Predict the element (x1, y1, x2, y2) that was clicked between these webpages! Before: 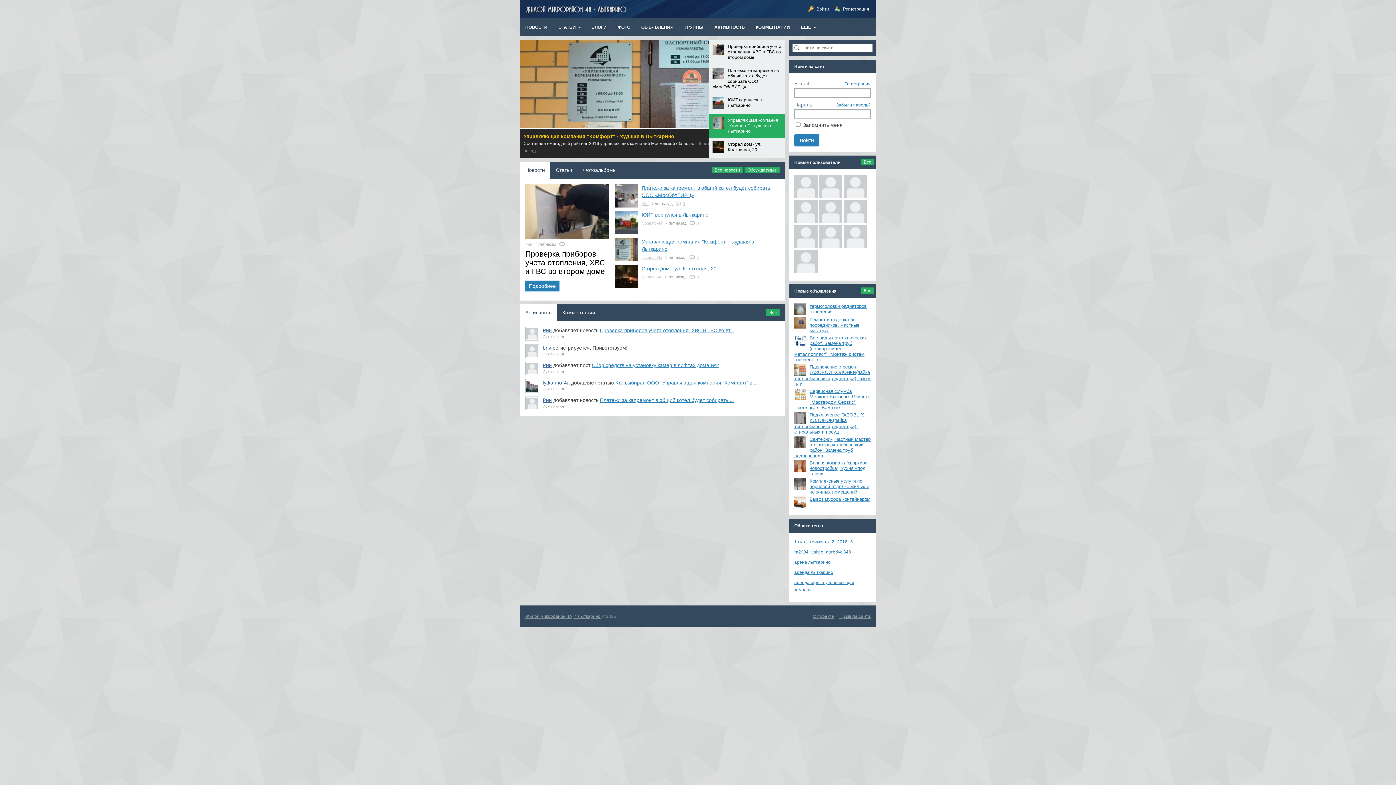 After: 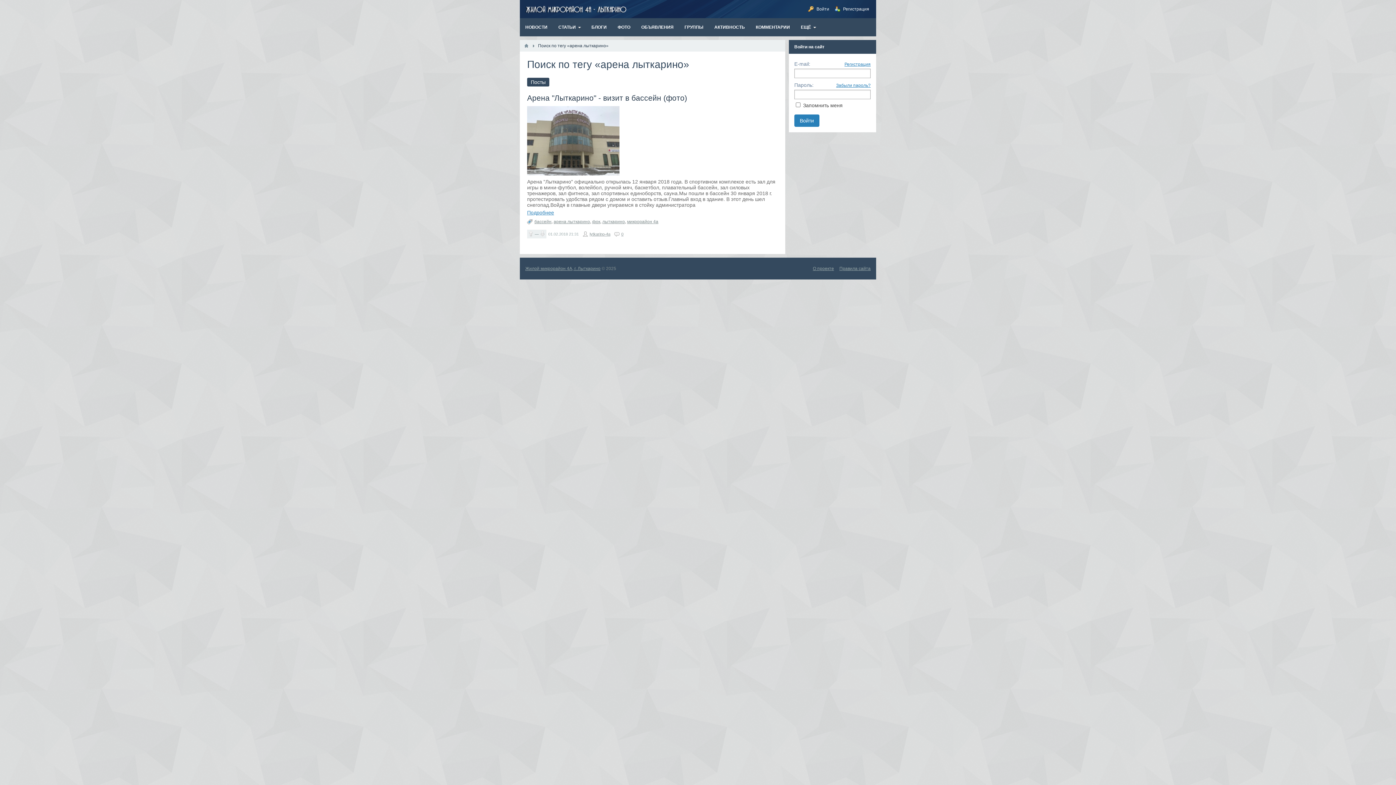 Action: bbox: (794, 560, 830, 565) label: арена лыткарино